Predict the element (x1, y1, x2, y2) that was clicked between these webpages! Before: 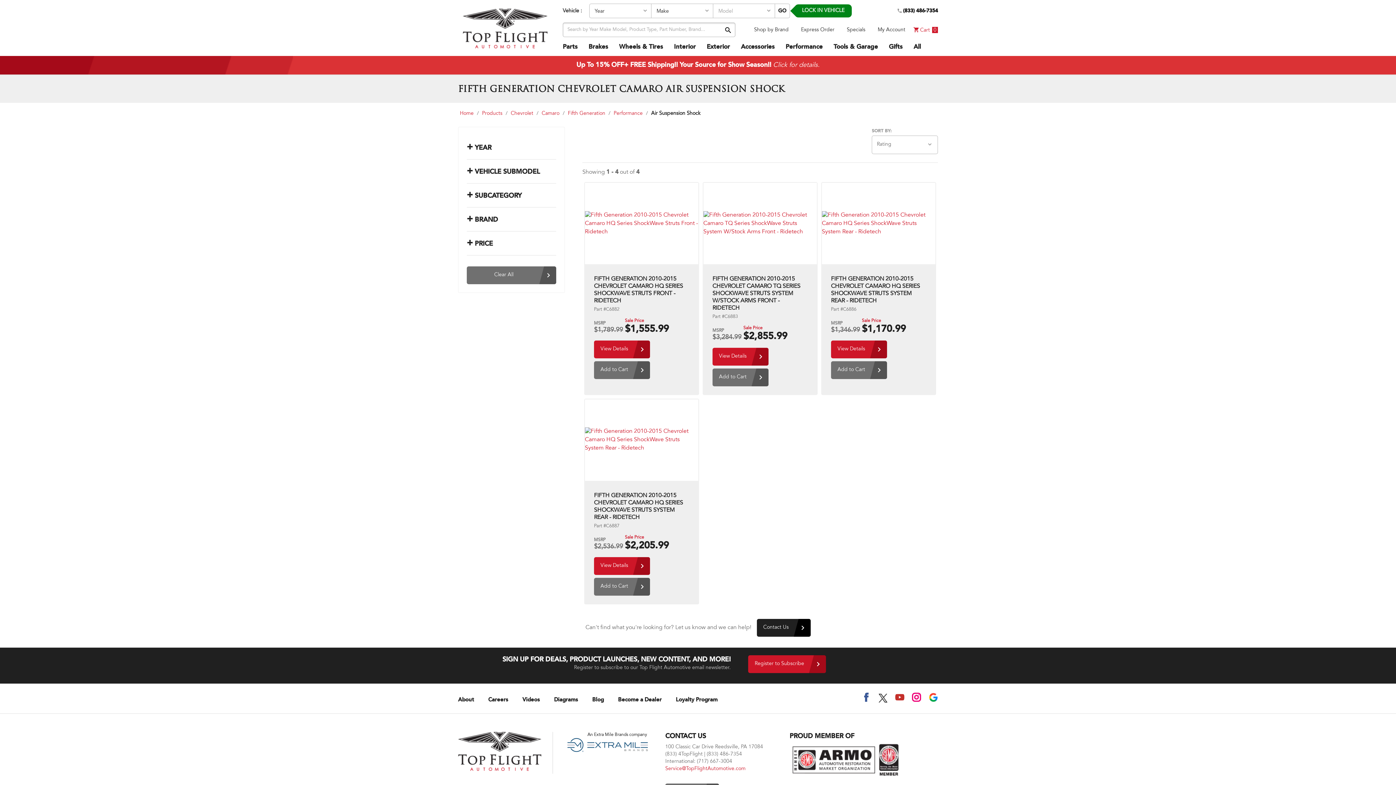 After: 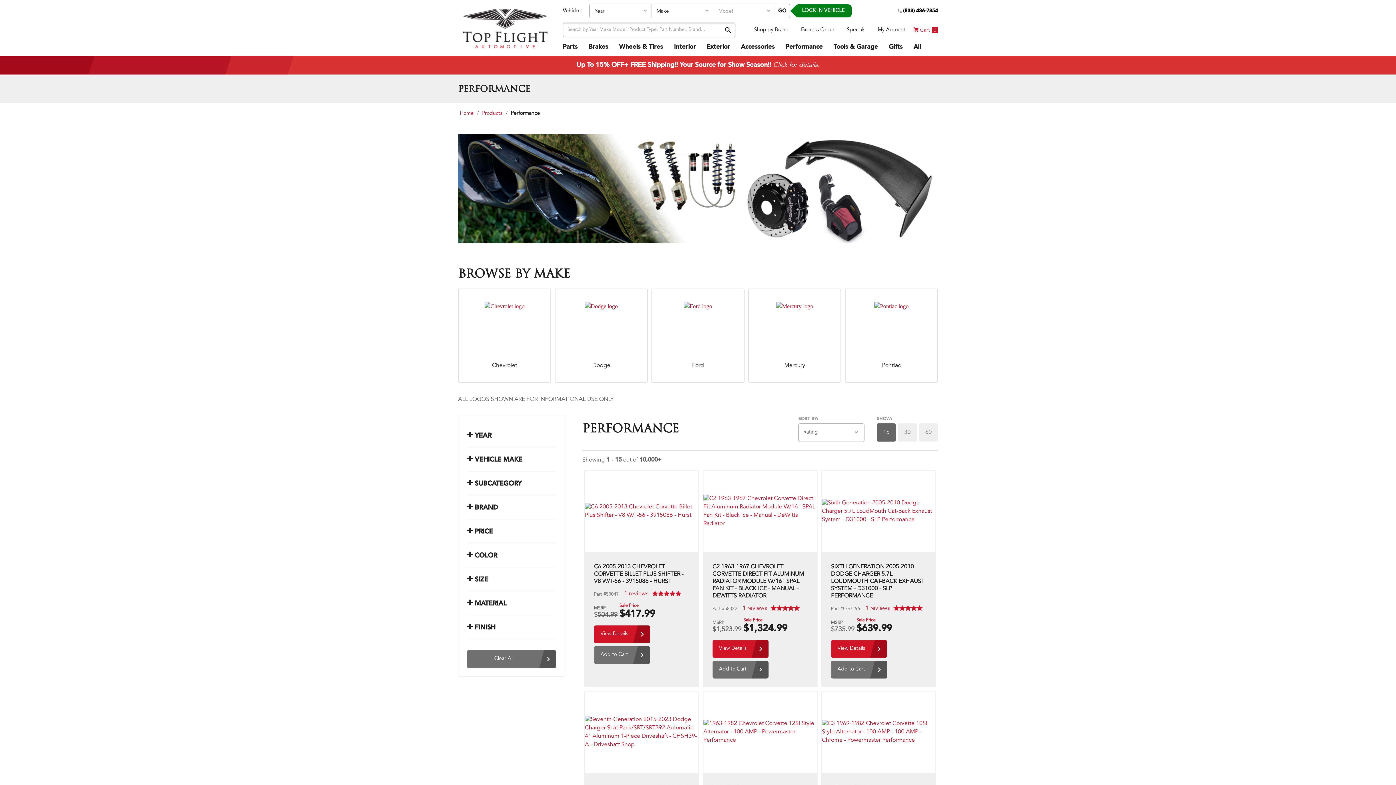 Action: bbox: (785, 38, 822, 56) label: Performance